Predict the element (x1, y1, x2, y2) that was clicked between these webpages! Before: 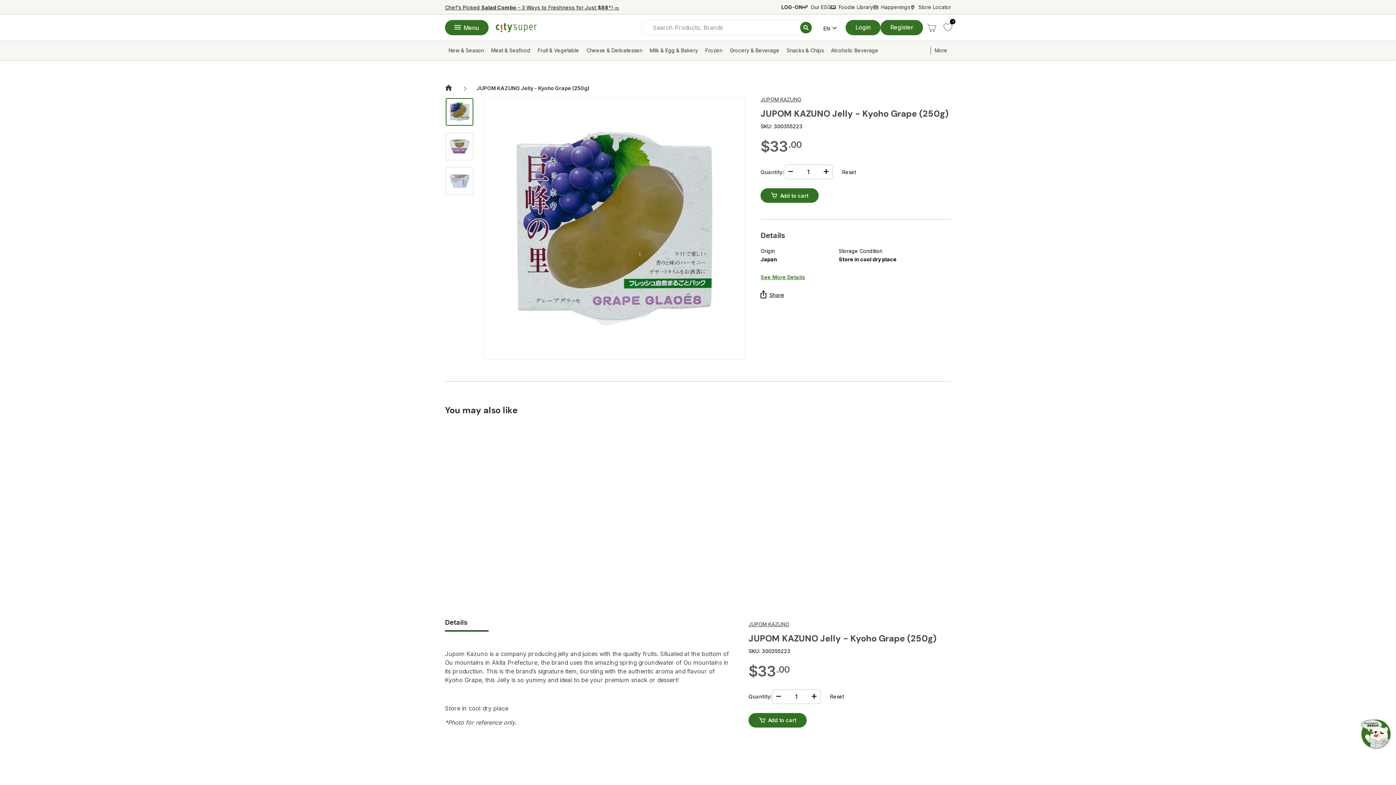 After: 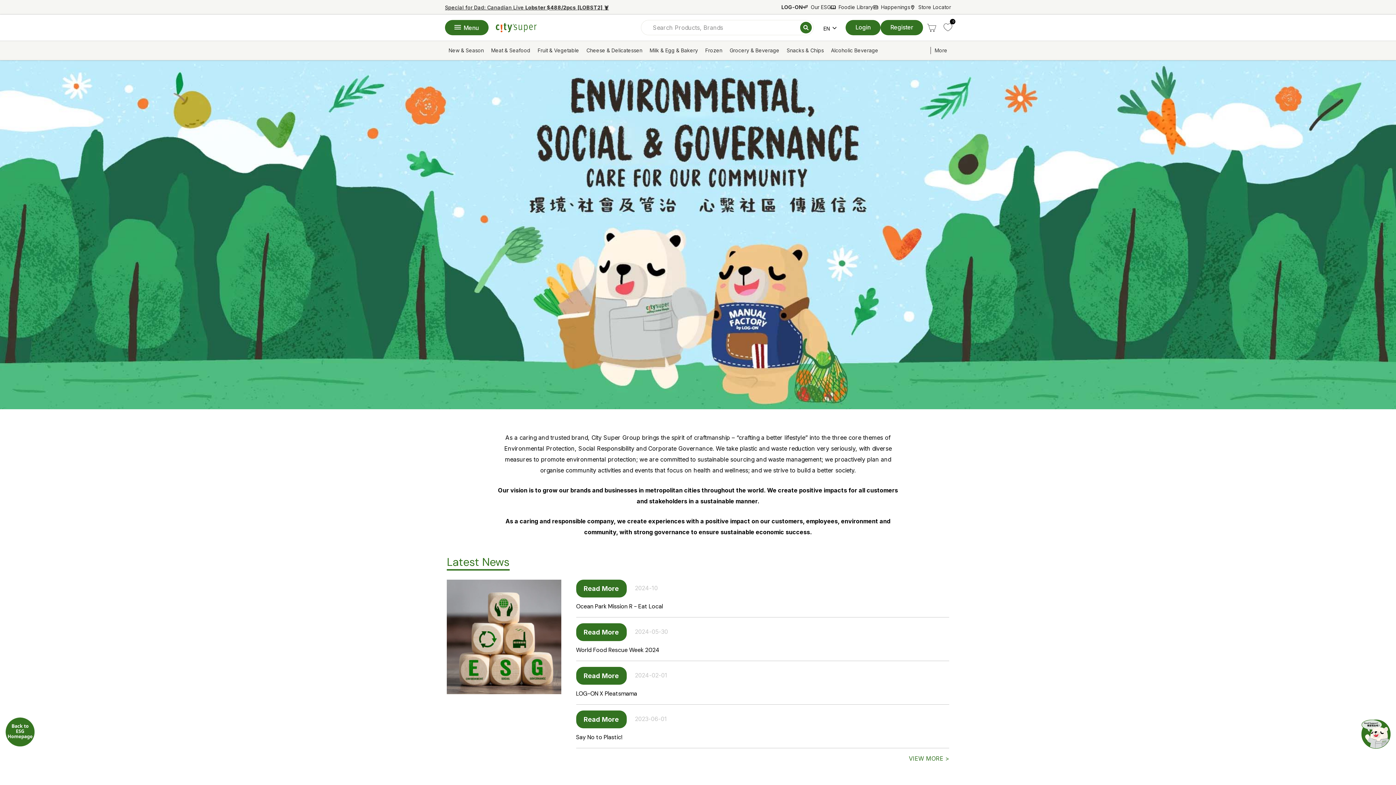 Action: bbox: (803, 3, 830, 10) label: Our ESG